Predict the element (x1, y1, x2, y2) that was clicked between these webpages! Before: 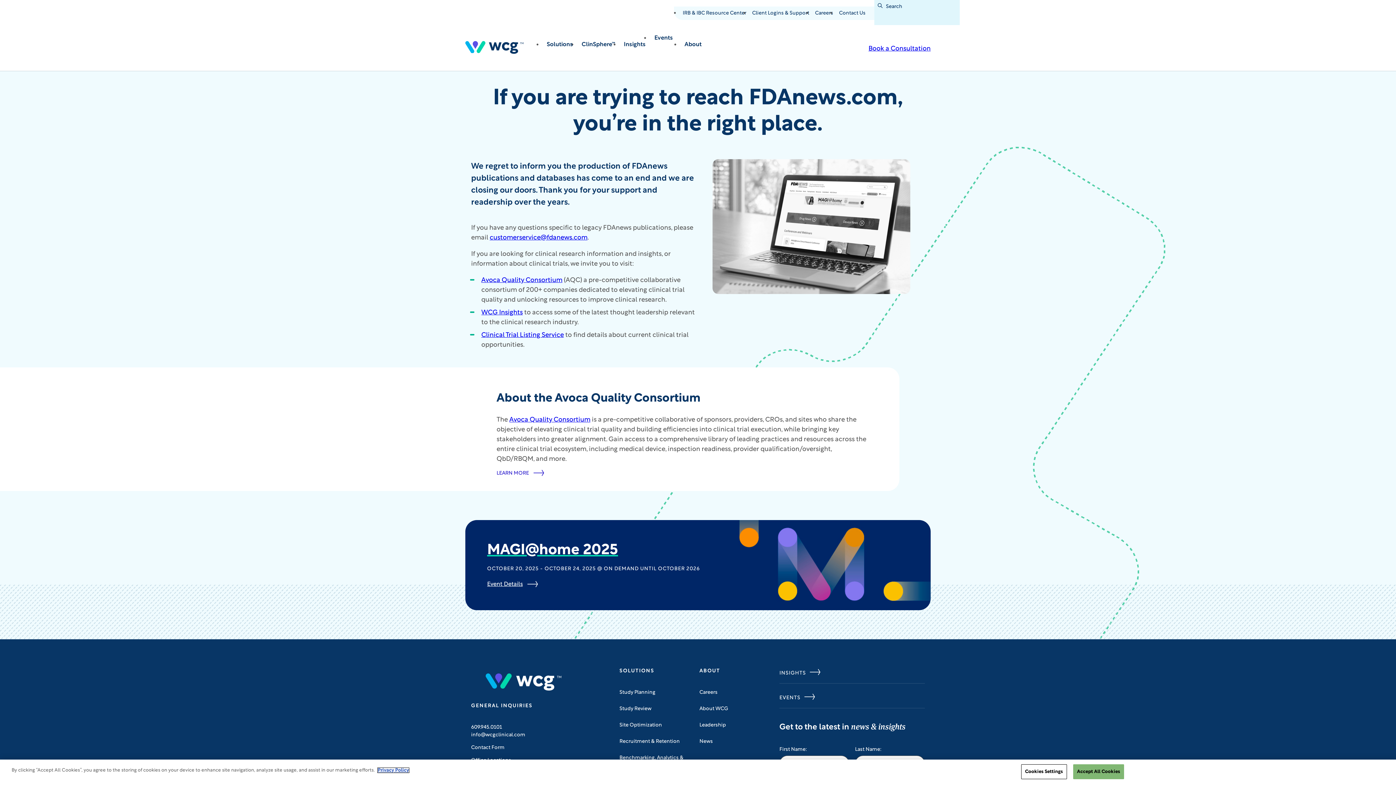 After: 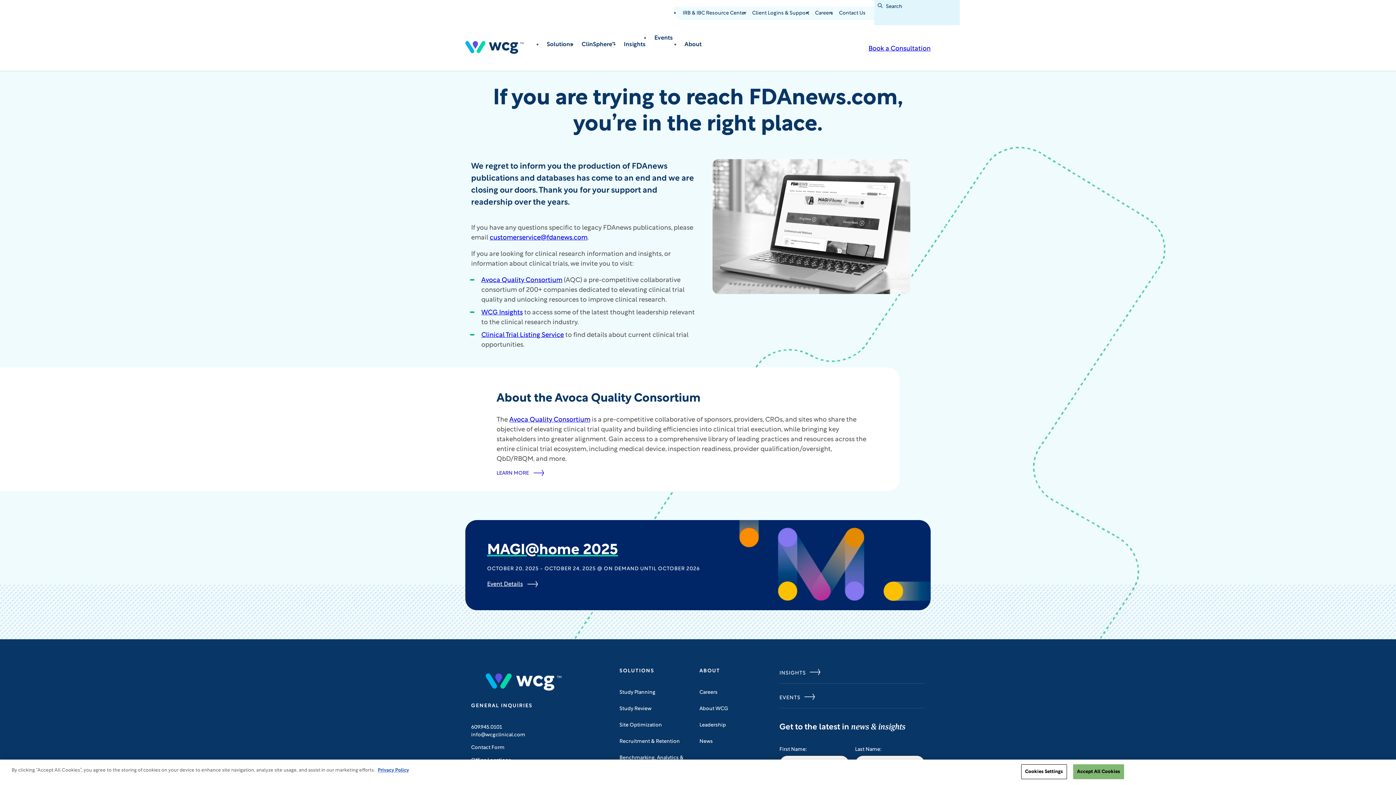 Action: bbox: (489, 234, 587, 241) label: customerservice@fdanews.com